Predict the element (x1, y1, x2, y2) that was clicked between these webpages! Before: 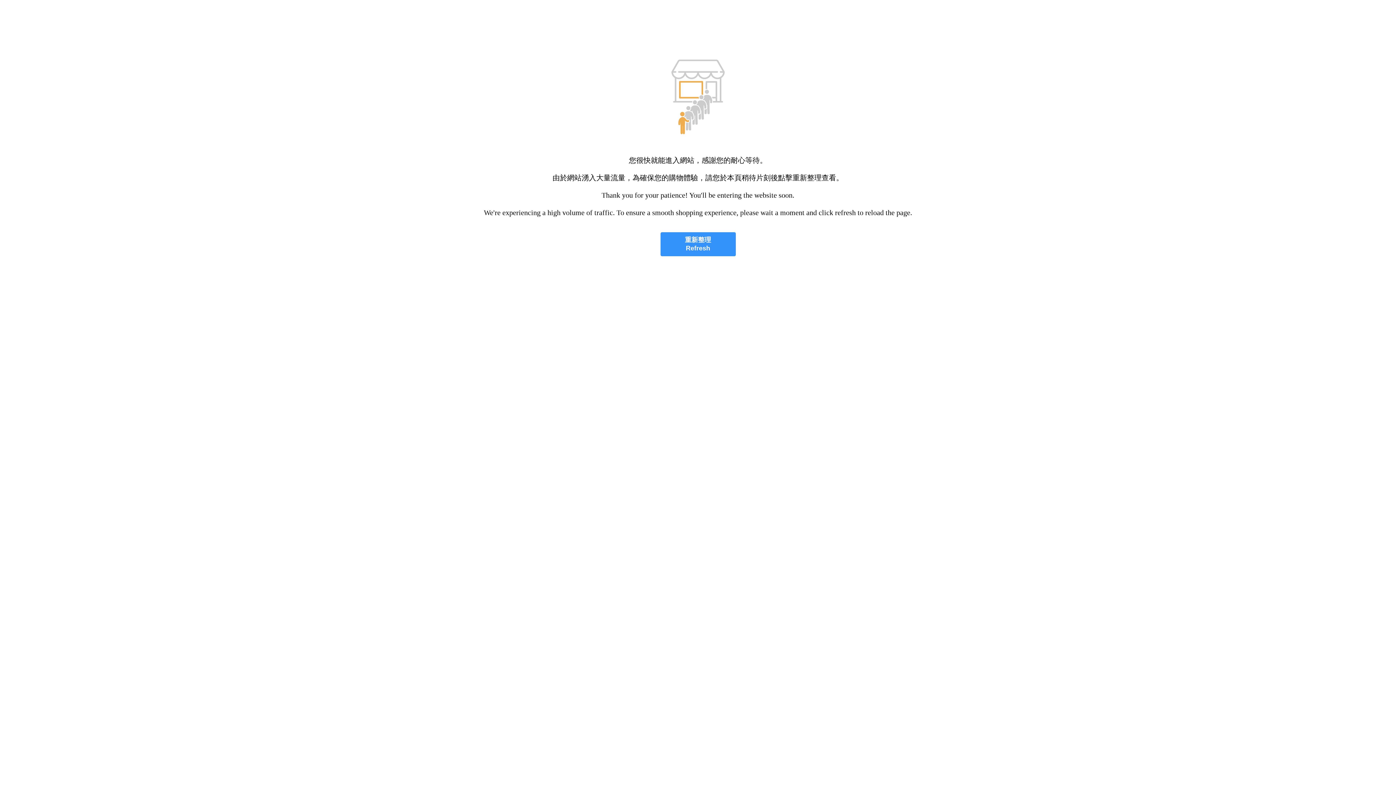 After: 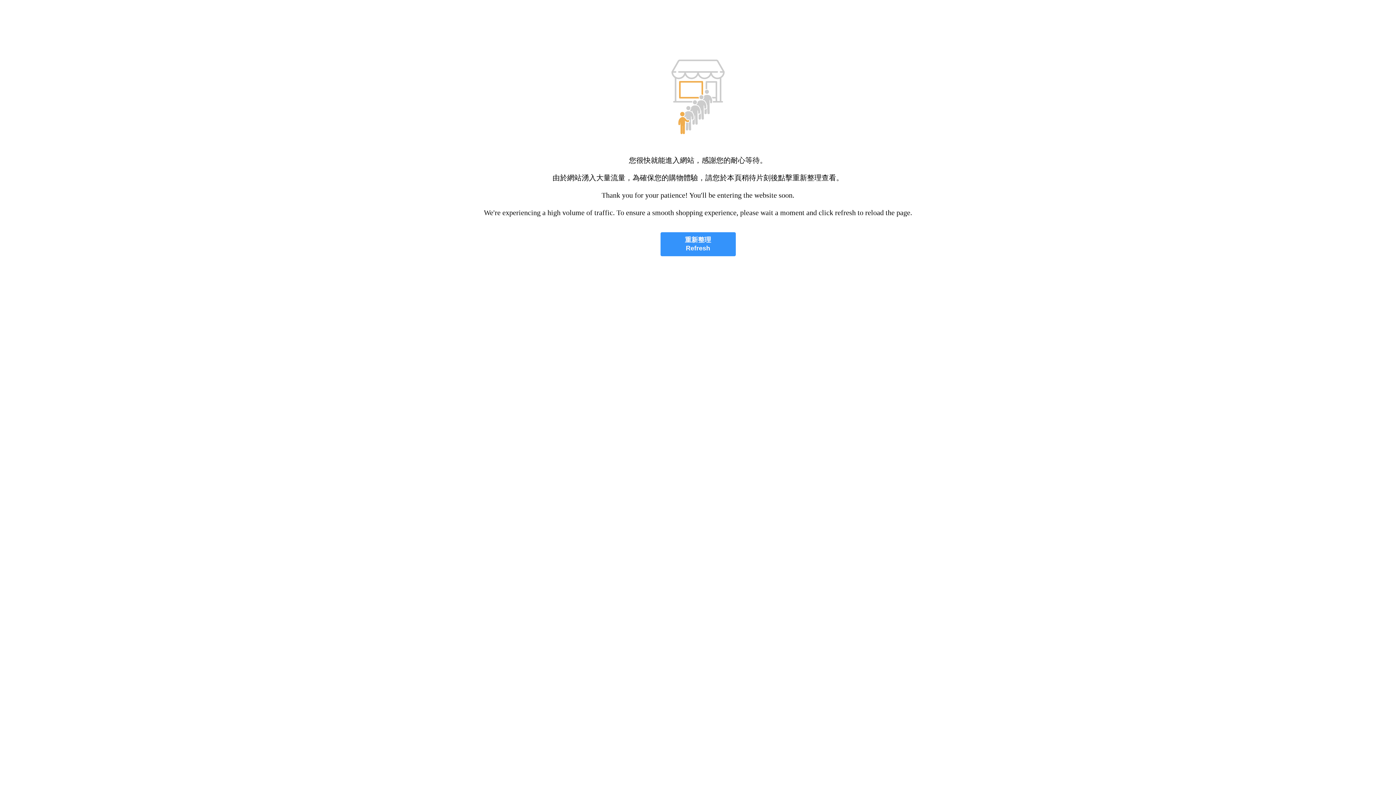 Action: label: 重新整理
Refresh bbox: (660, 232, 735, 256)